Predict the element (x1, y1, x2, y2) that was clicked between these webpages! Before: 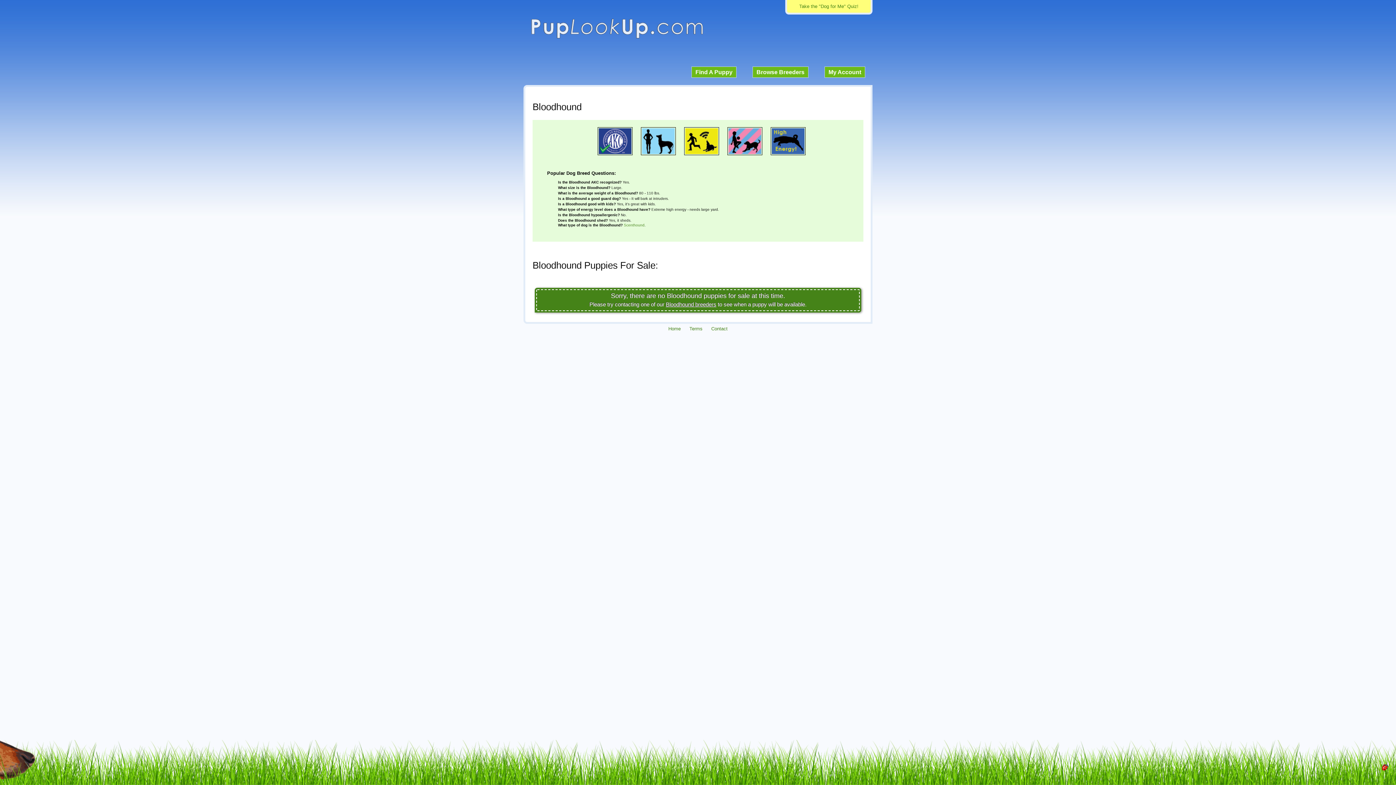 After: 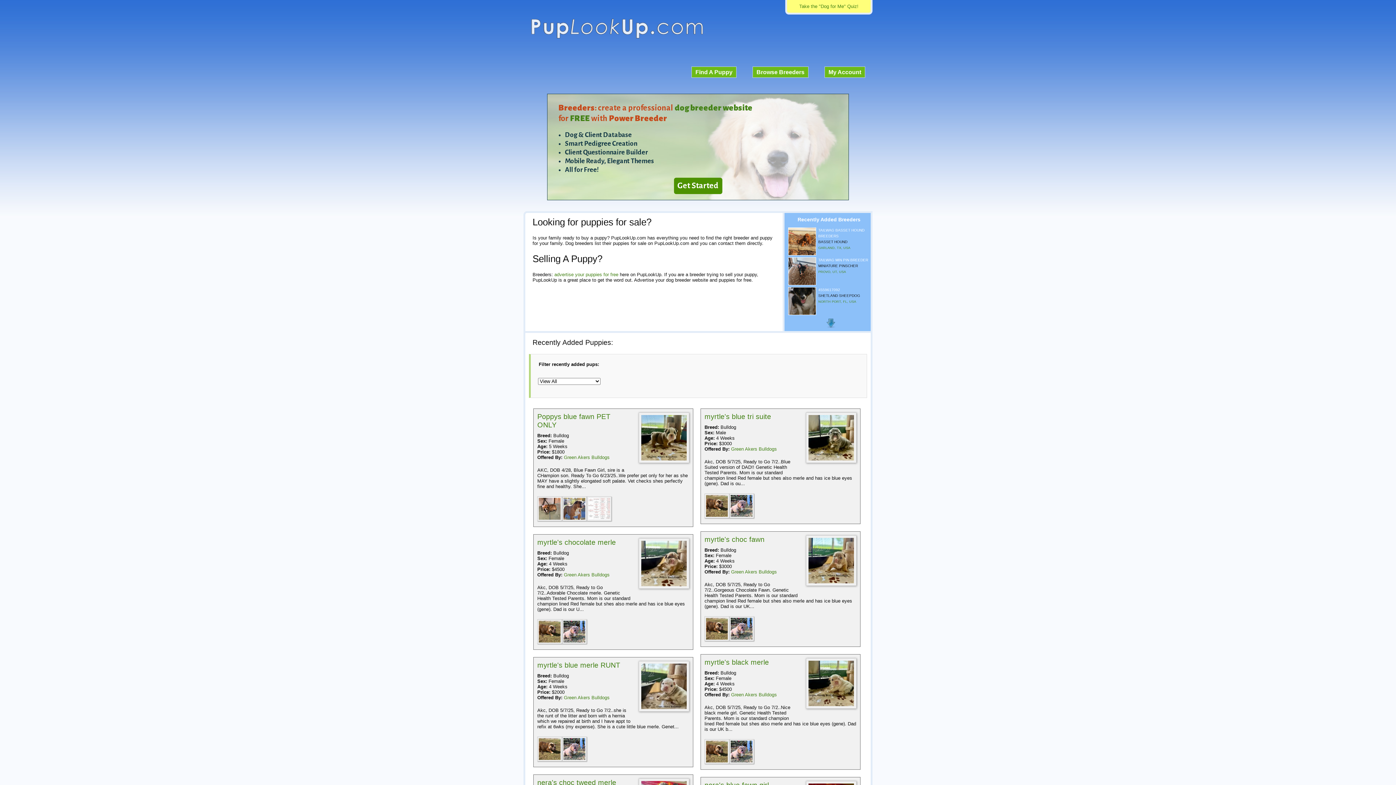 Action: label: Home bbox: (668, 326, 680, 331)